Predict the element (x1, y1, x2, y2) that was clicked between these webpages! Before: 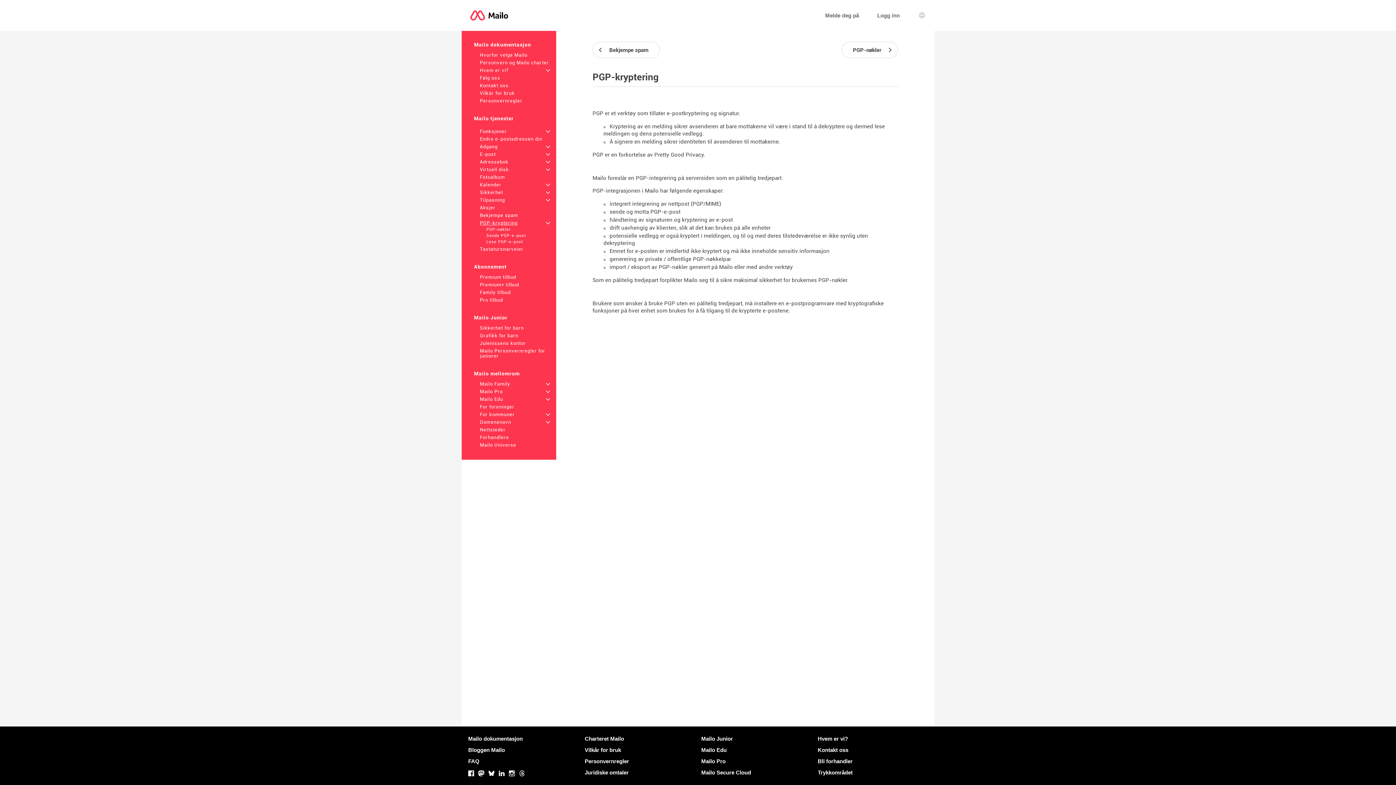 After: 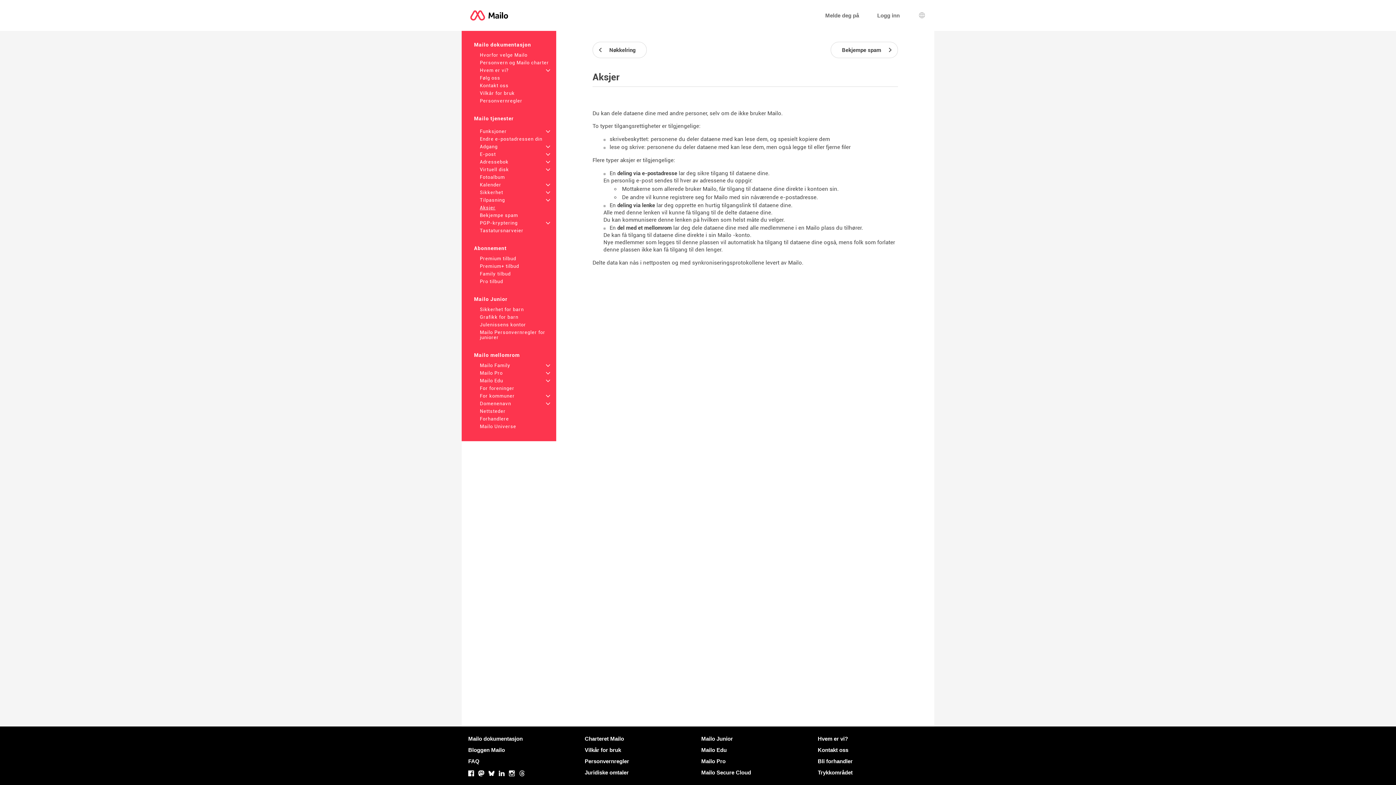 Action: bbox: (480, 205, 495, 210) label: Aksjer